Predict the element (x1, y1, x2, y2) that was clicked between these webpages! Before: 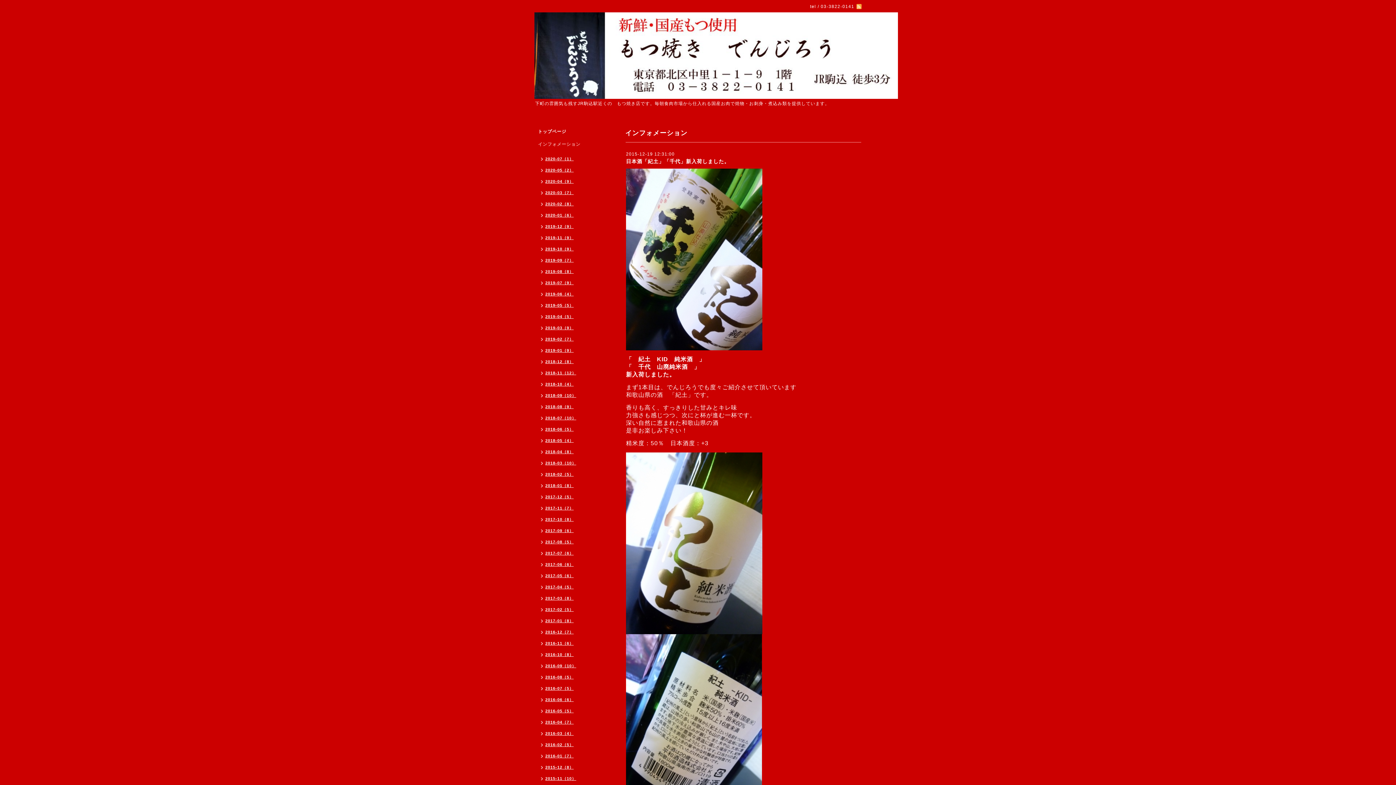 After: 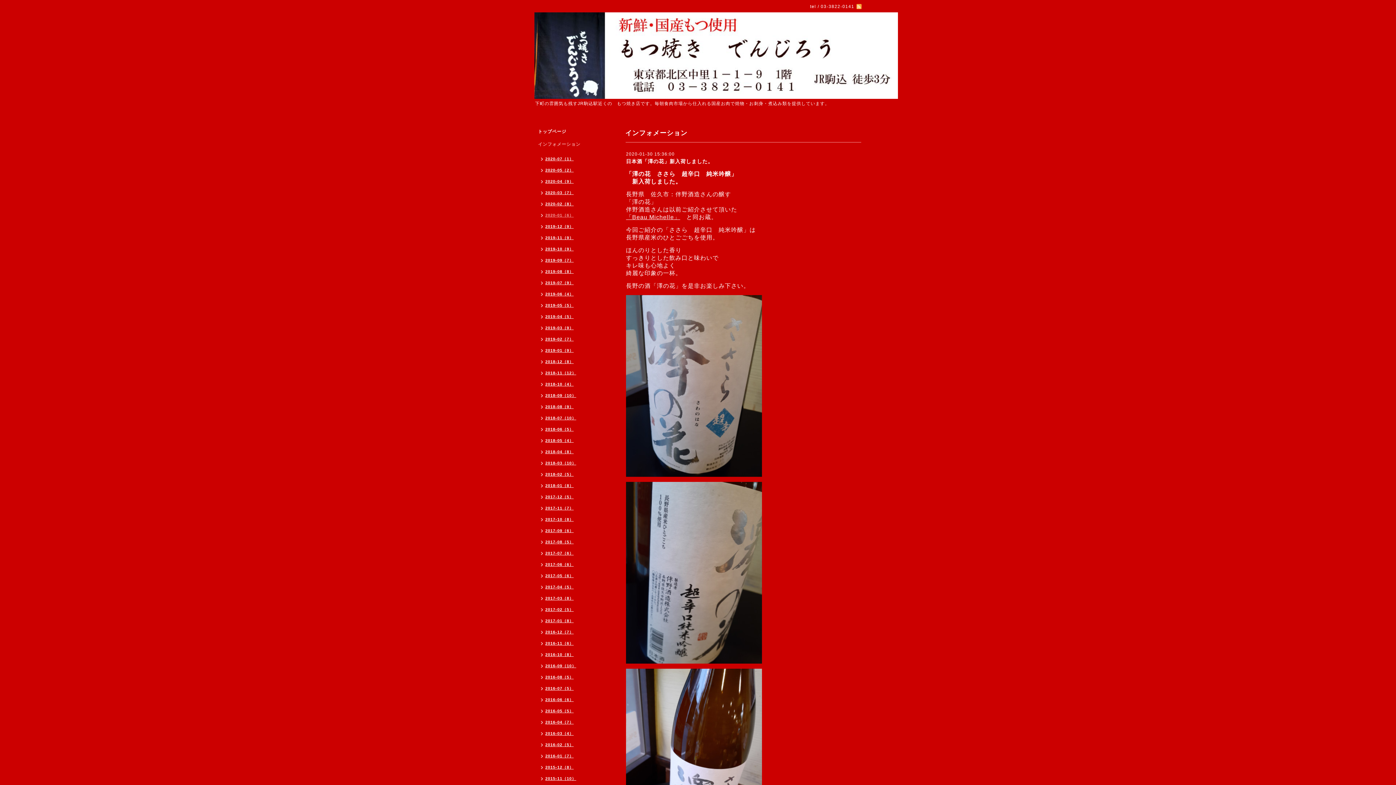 Action: bbox: (534, 210, 577, 221) label: 2020-01（6）